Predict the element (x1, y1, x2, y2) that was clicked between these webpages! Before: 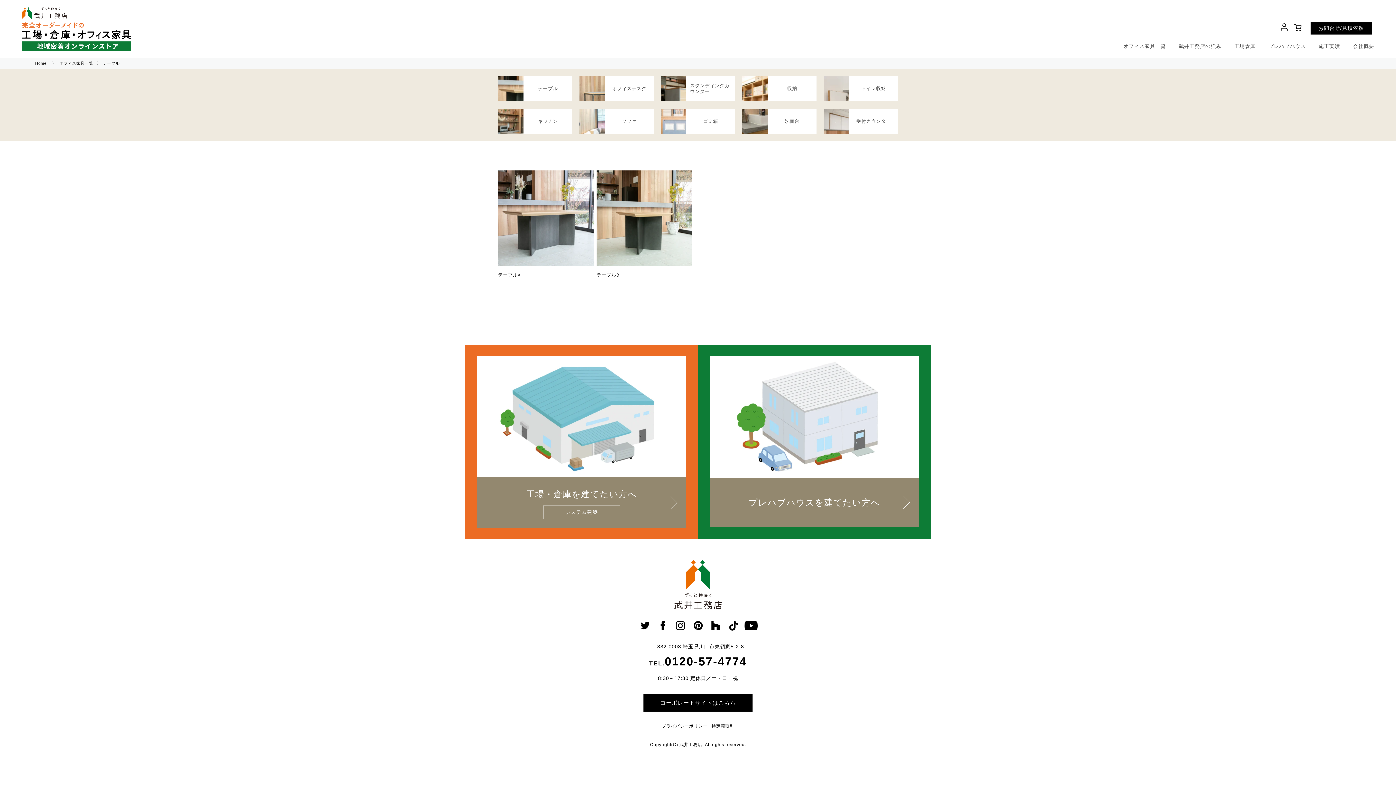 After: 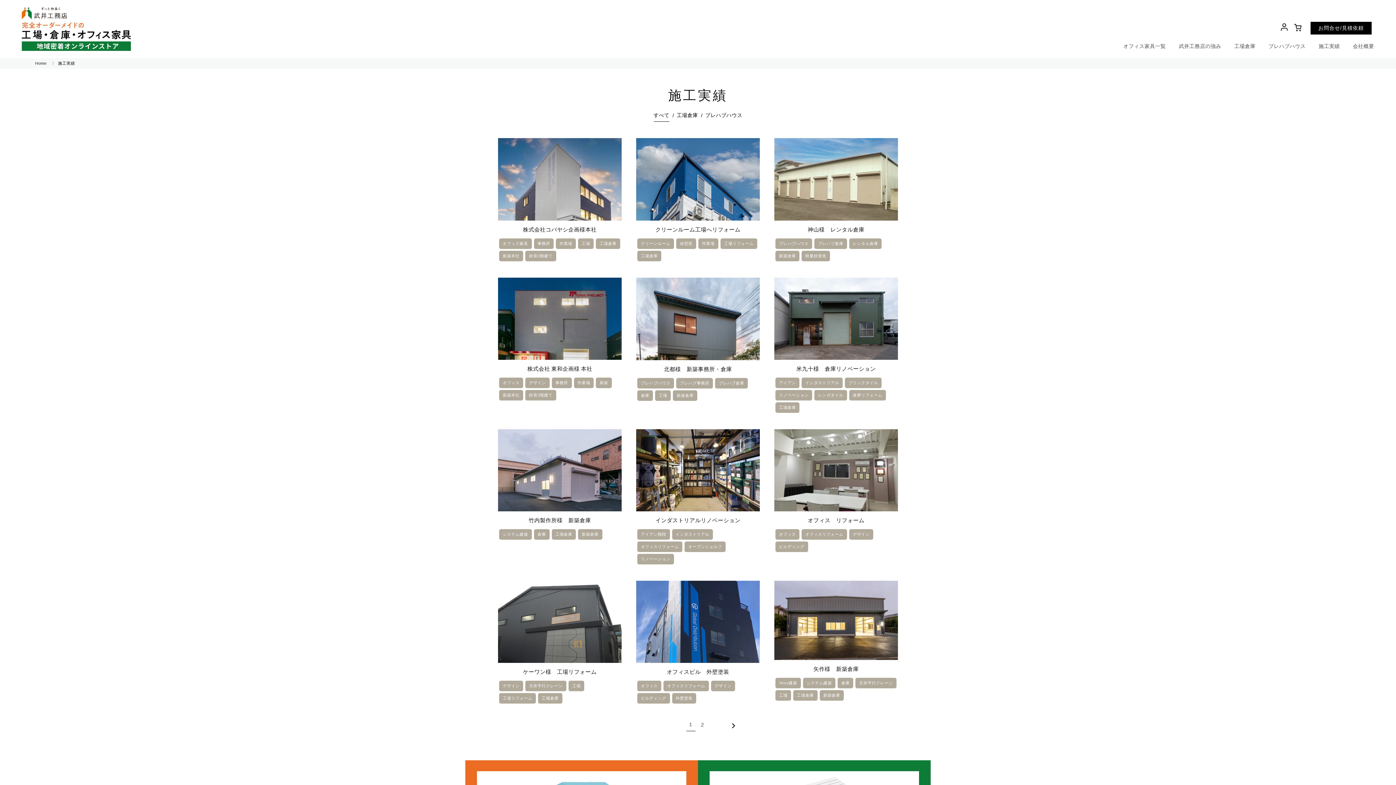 Action: bbox: (1319, 43, 1340, 49) label: 施工実績